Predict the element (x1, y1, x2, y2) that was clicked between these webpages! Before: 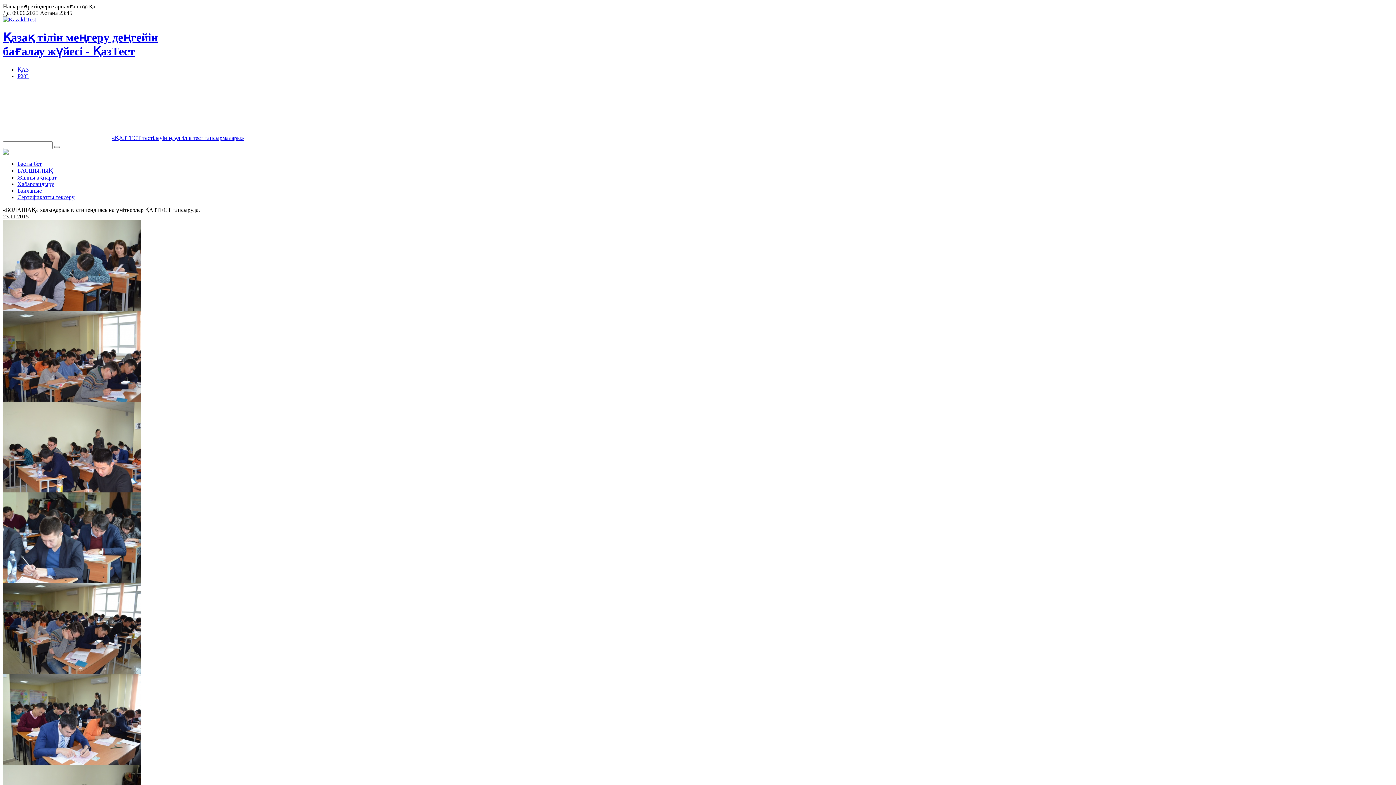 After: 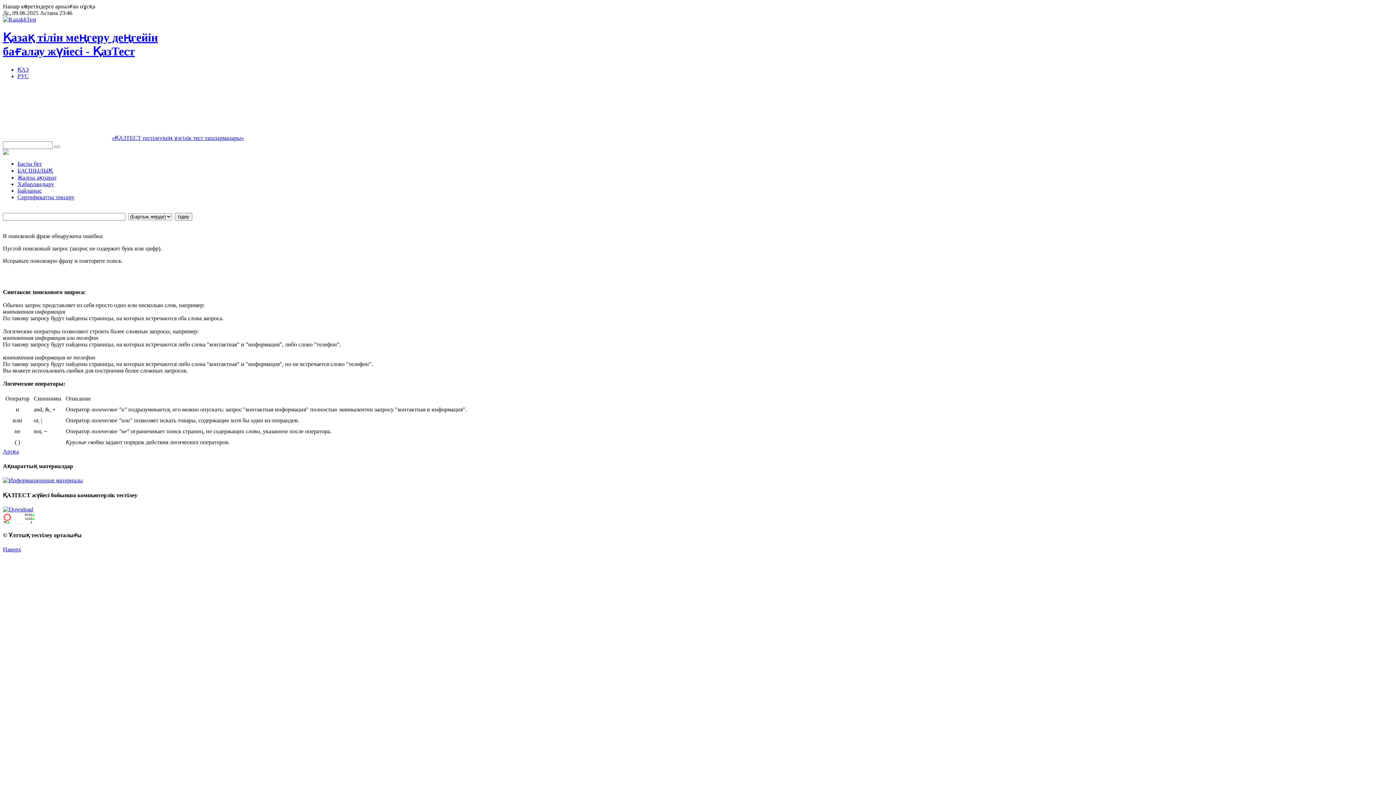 Action: bbox: (54, 145, 60, 147)